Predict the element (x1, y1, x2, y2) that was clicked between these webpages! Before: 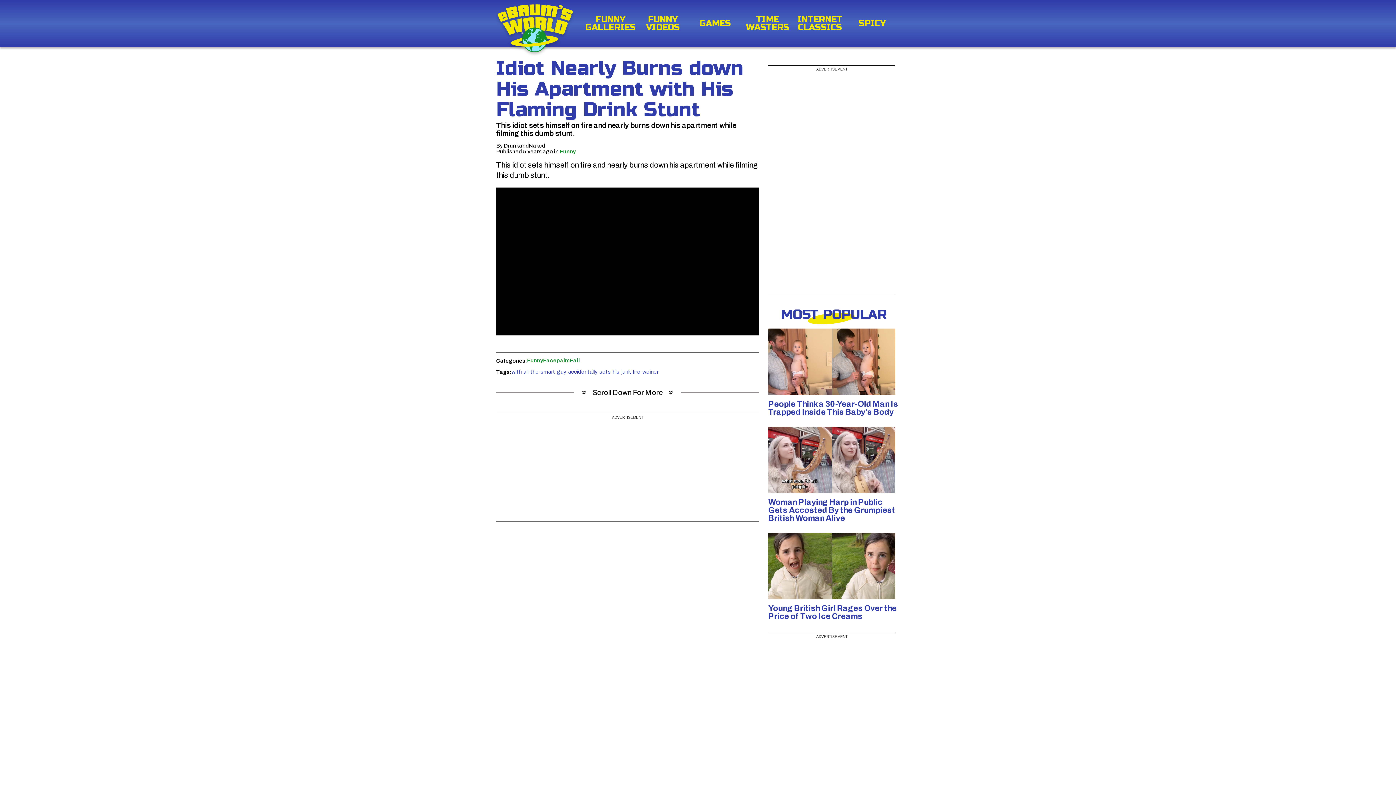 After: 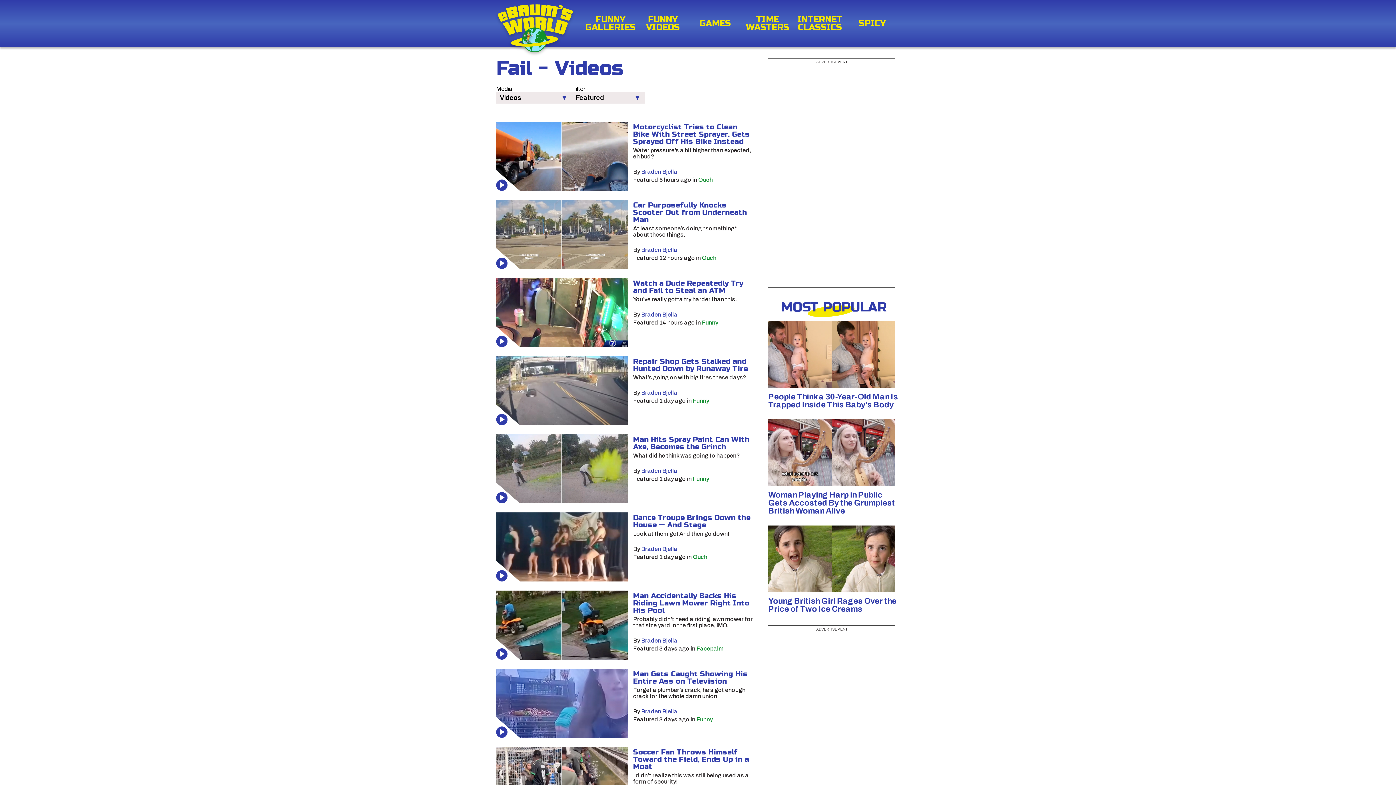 Action: bbox: (570, 358, 580, 362) label: Fail